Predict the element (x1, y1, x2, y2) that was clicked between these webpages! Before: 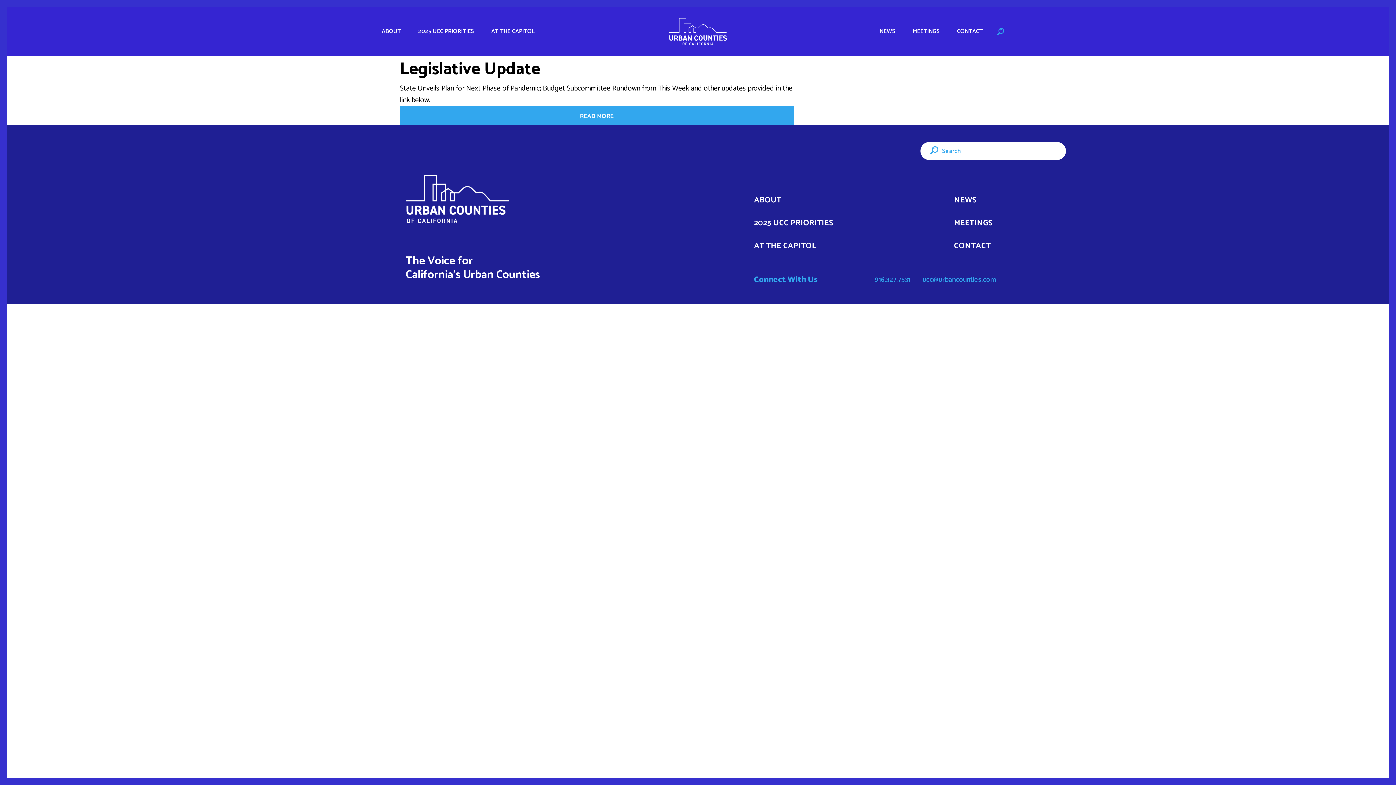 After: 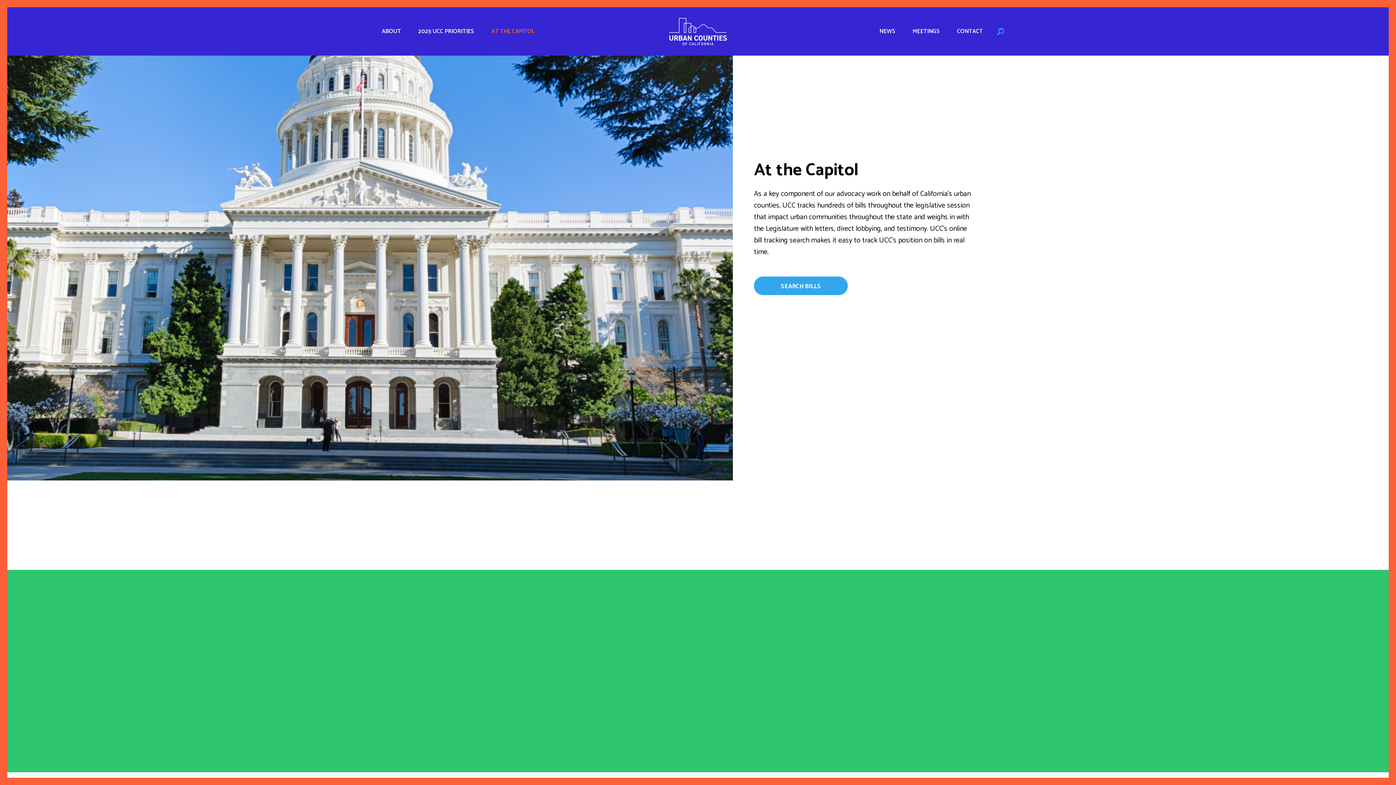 Action: bbox: (491, 26, 534, 36) label: AT THE CAPITOL